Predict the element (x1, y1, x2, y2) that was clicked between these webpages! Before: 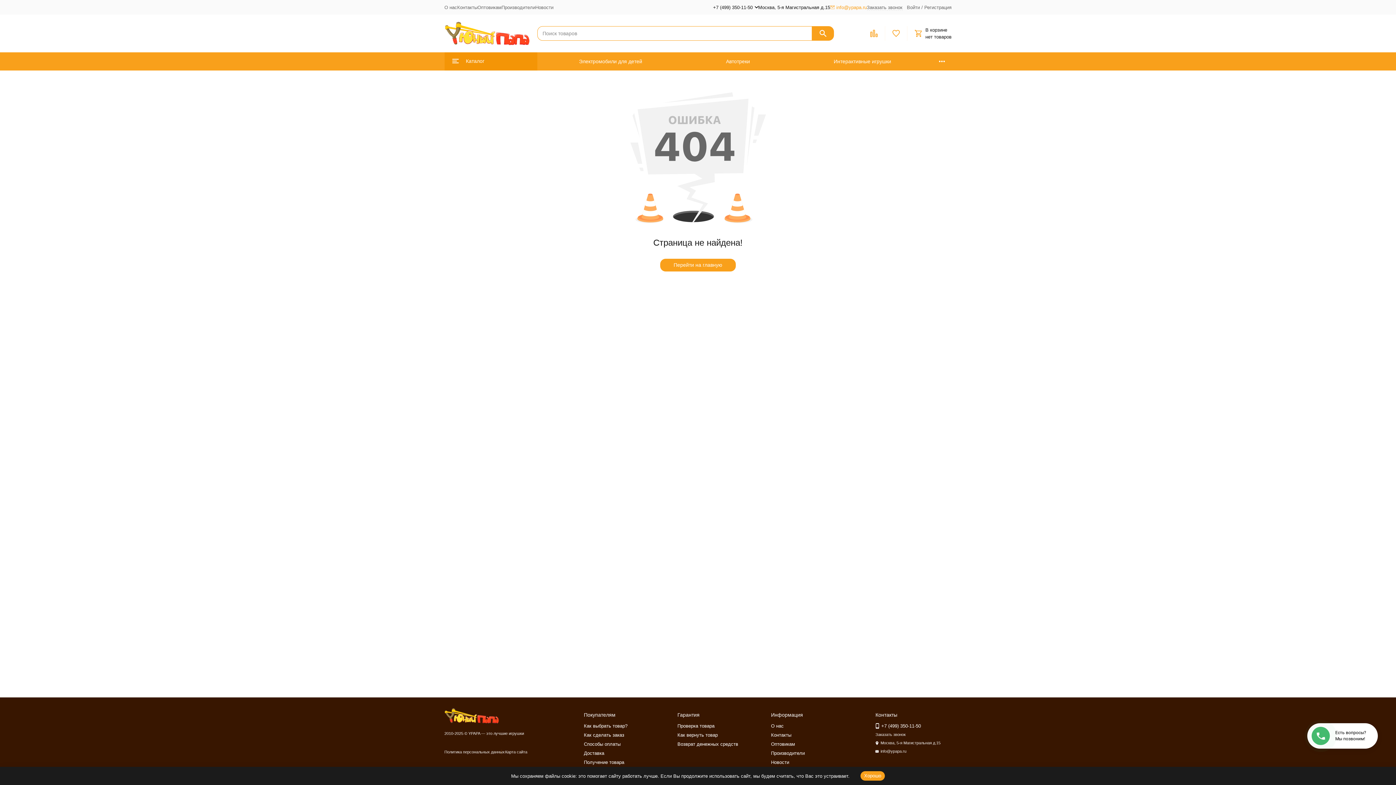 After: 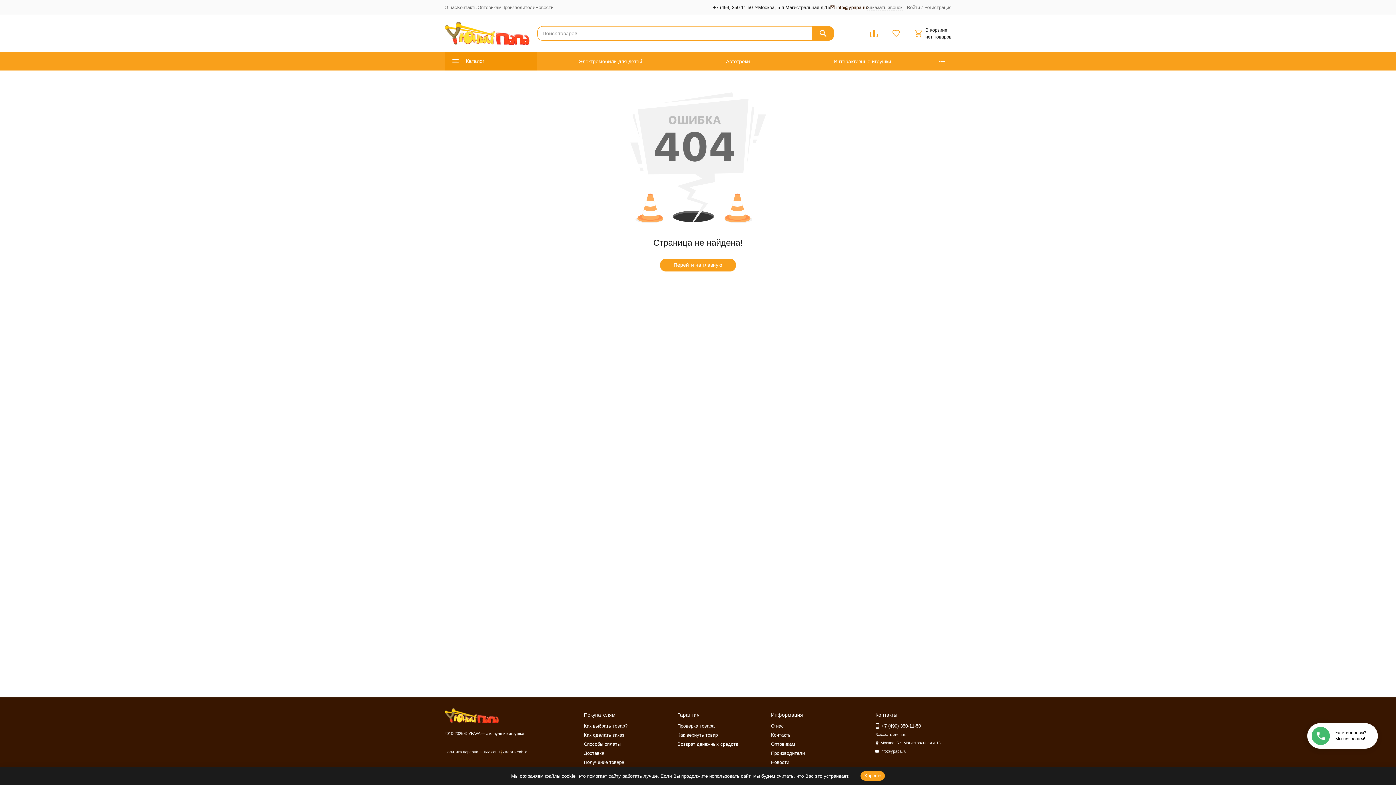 Action: label: info@ypapa.ru bbox: (830, 4, 867, 10)